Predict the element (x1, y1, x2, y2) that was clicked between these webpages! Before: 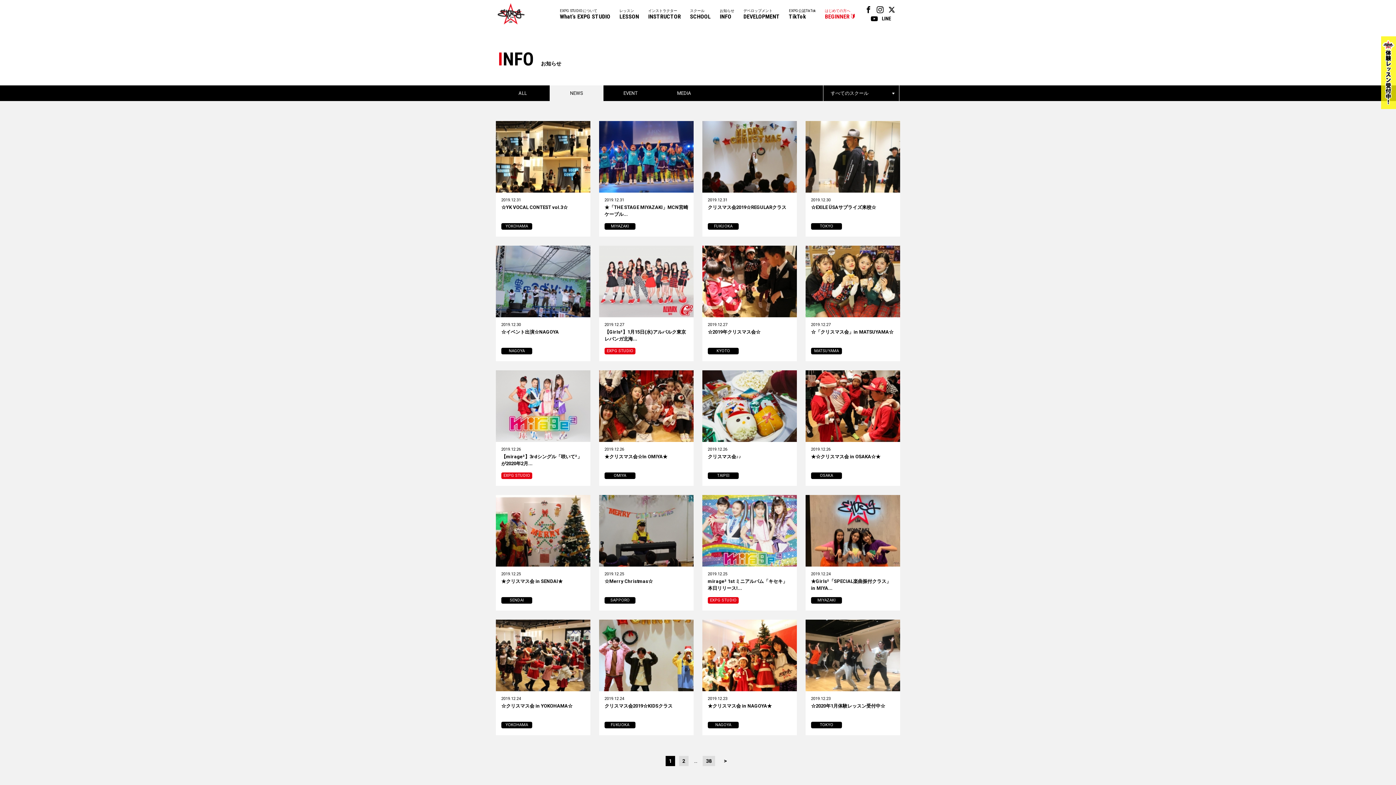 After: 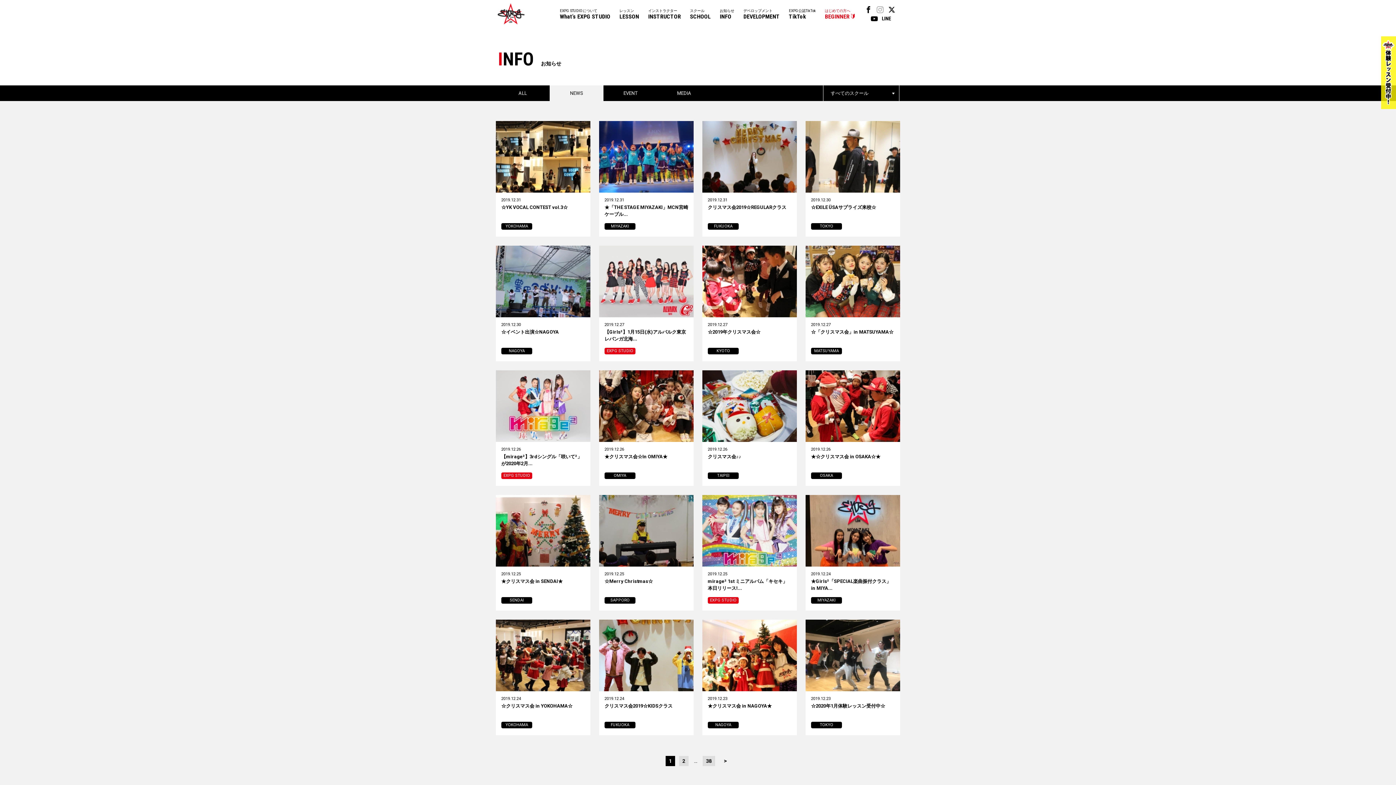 Action: bbox: (876, 6, 884, 13)